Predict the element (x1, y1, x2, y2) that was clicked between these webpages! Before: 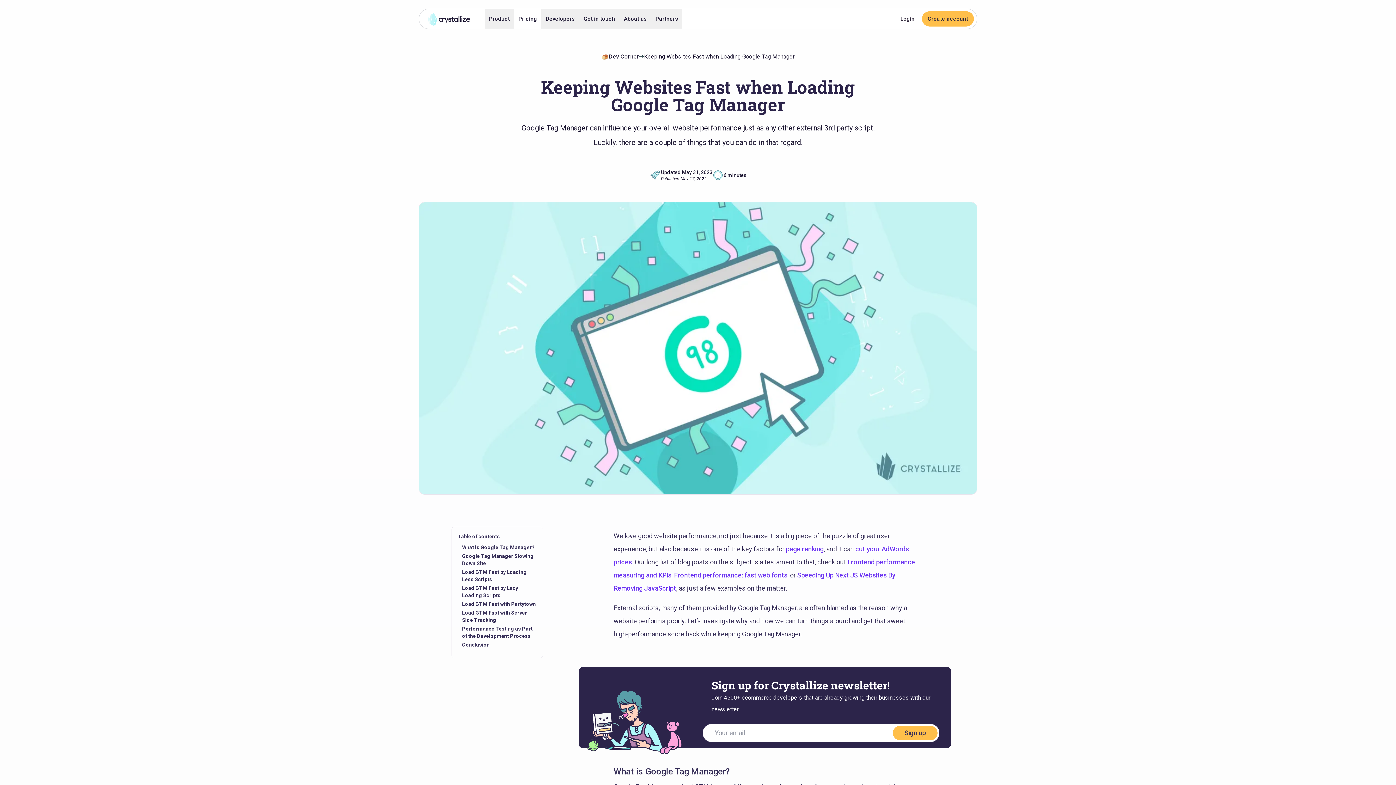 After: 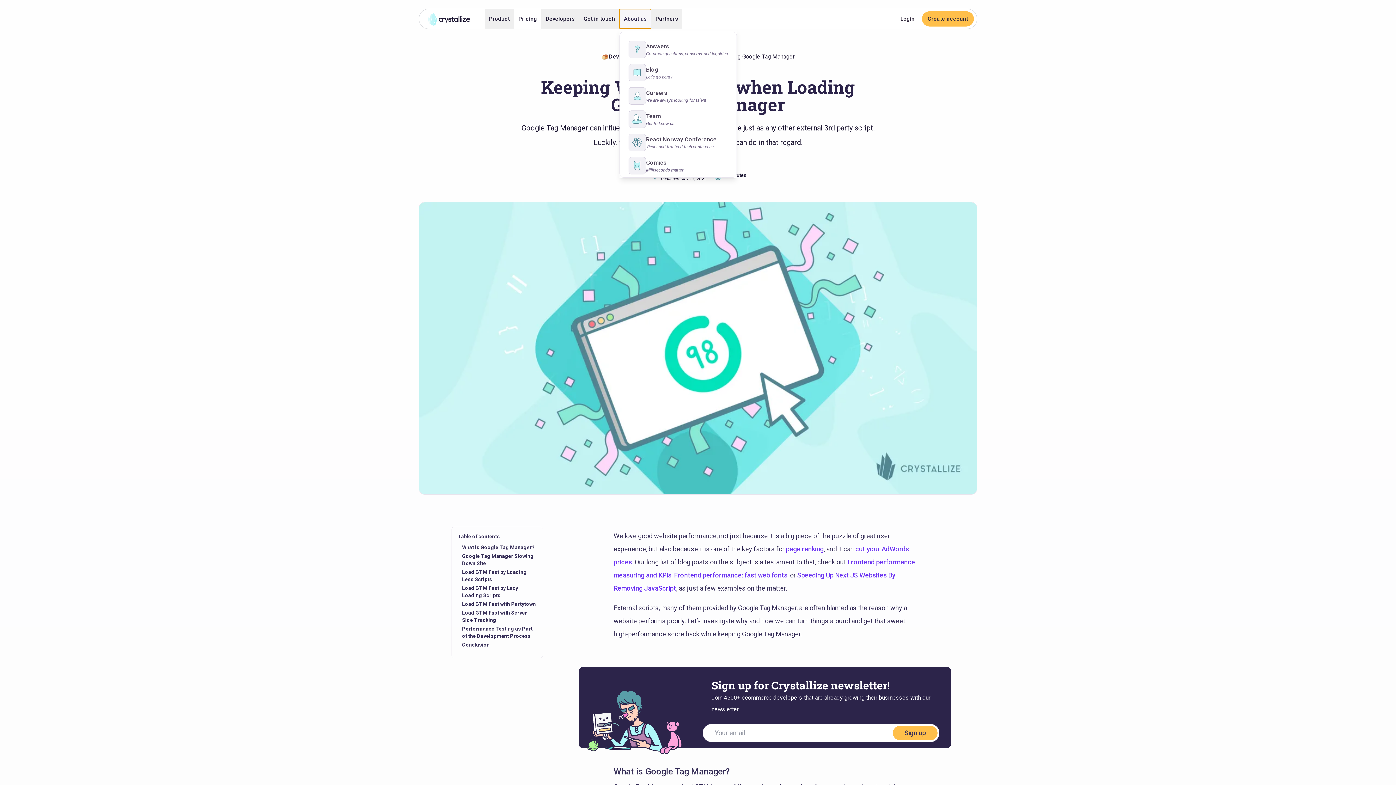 Action: label: About us bbox: (619, 9, 651, 28)